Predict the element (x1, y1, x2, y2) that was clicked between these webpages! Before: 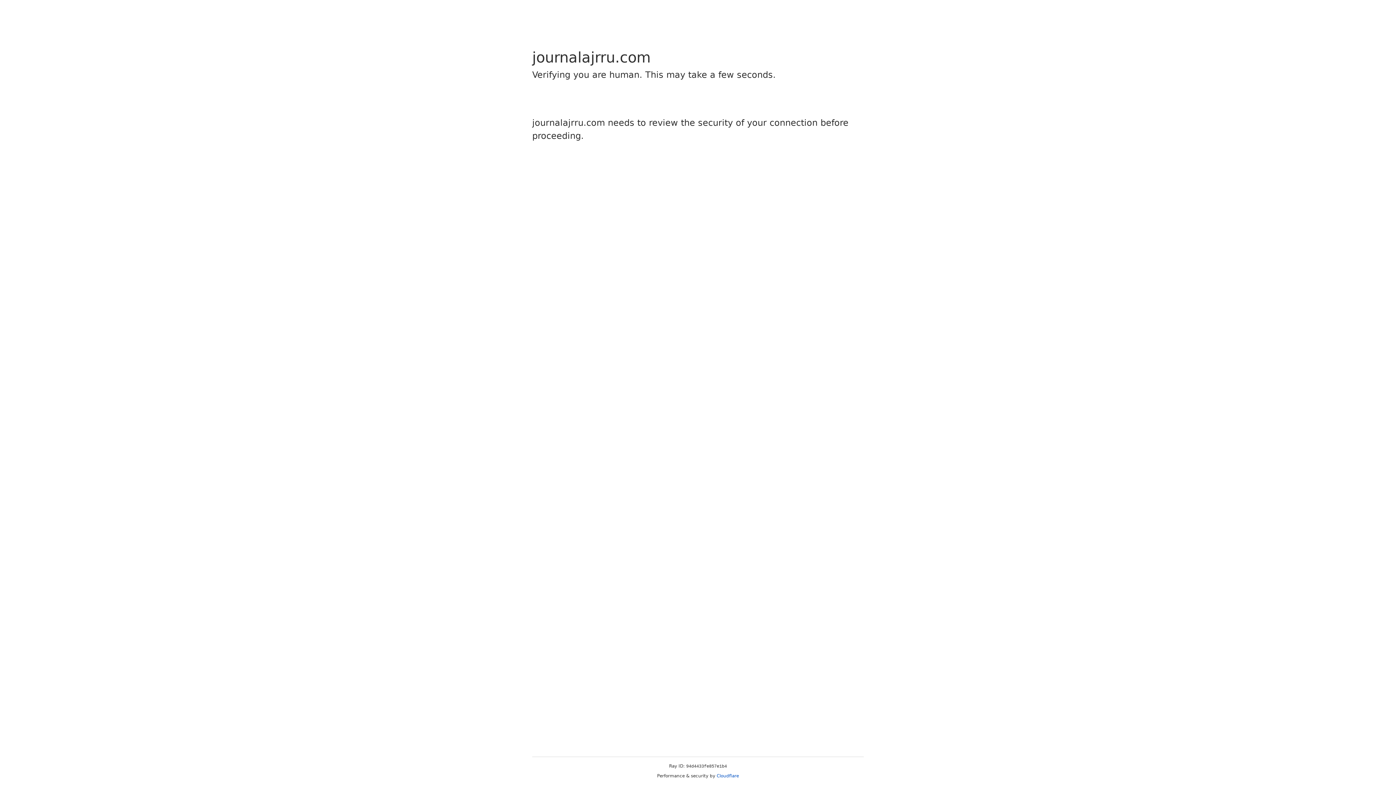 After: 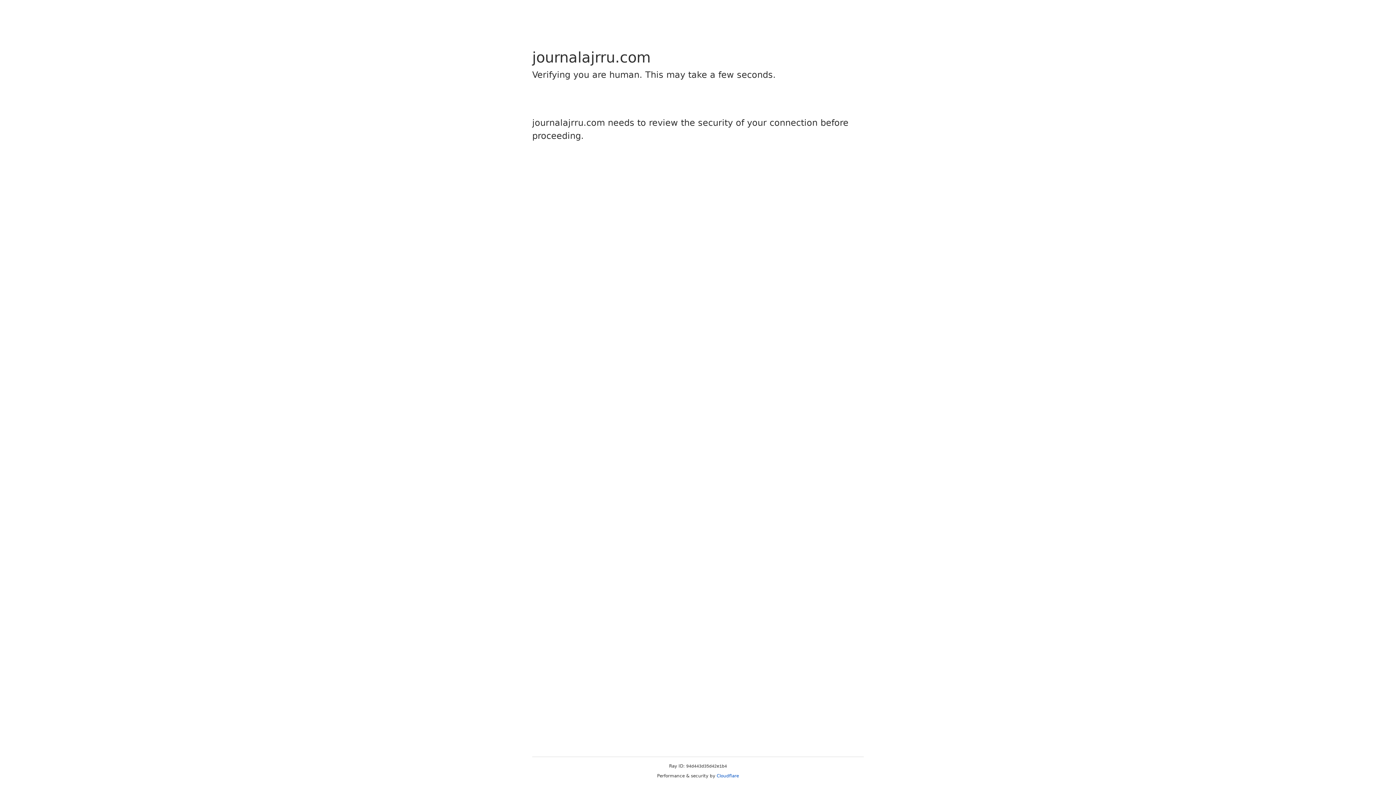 Action: label: Cloudflare bbox: (716, 773, 739, 778)